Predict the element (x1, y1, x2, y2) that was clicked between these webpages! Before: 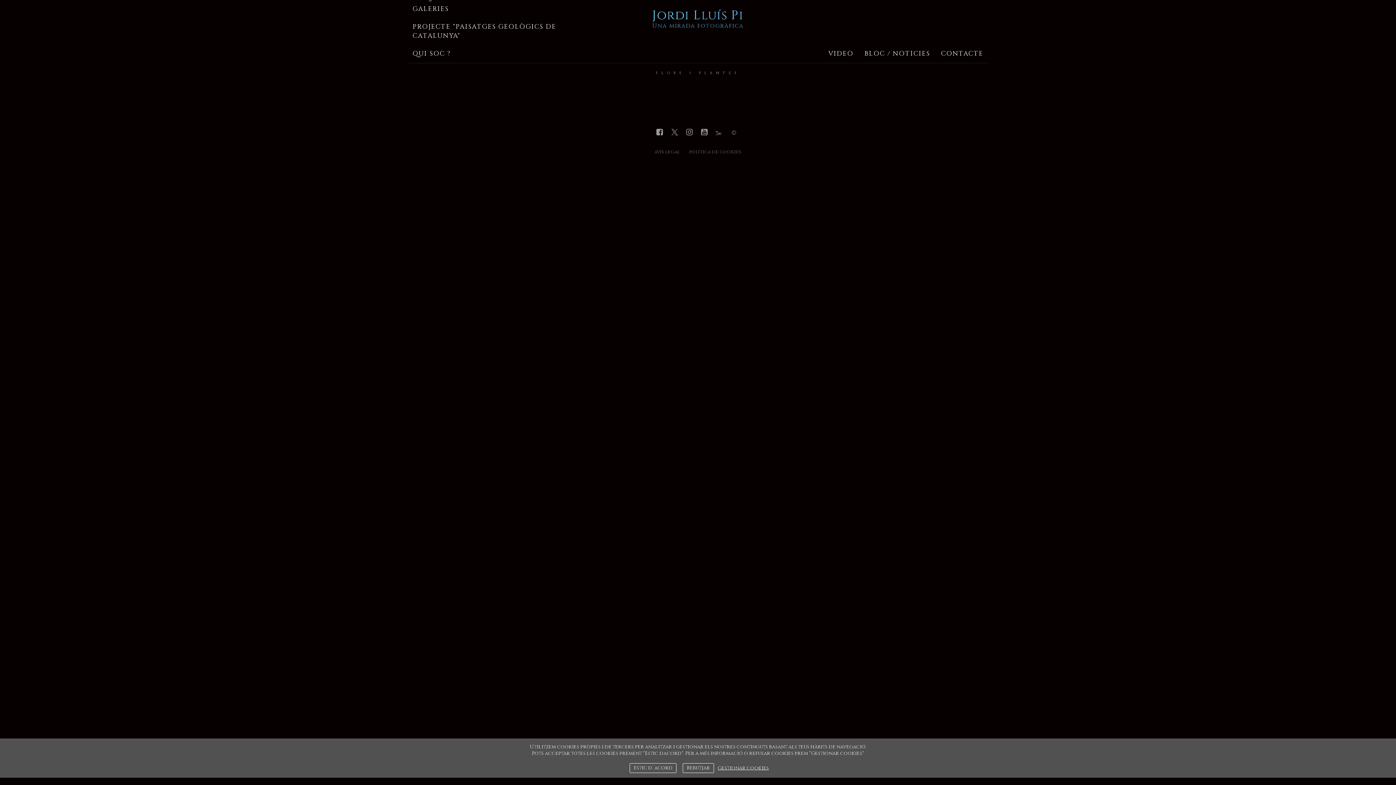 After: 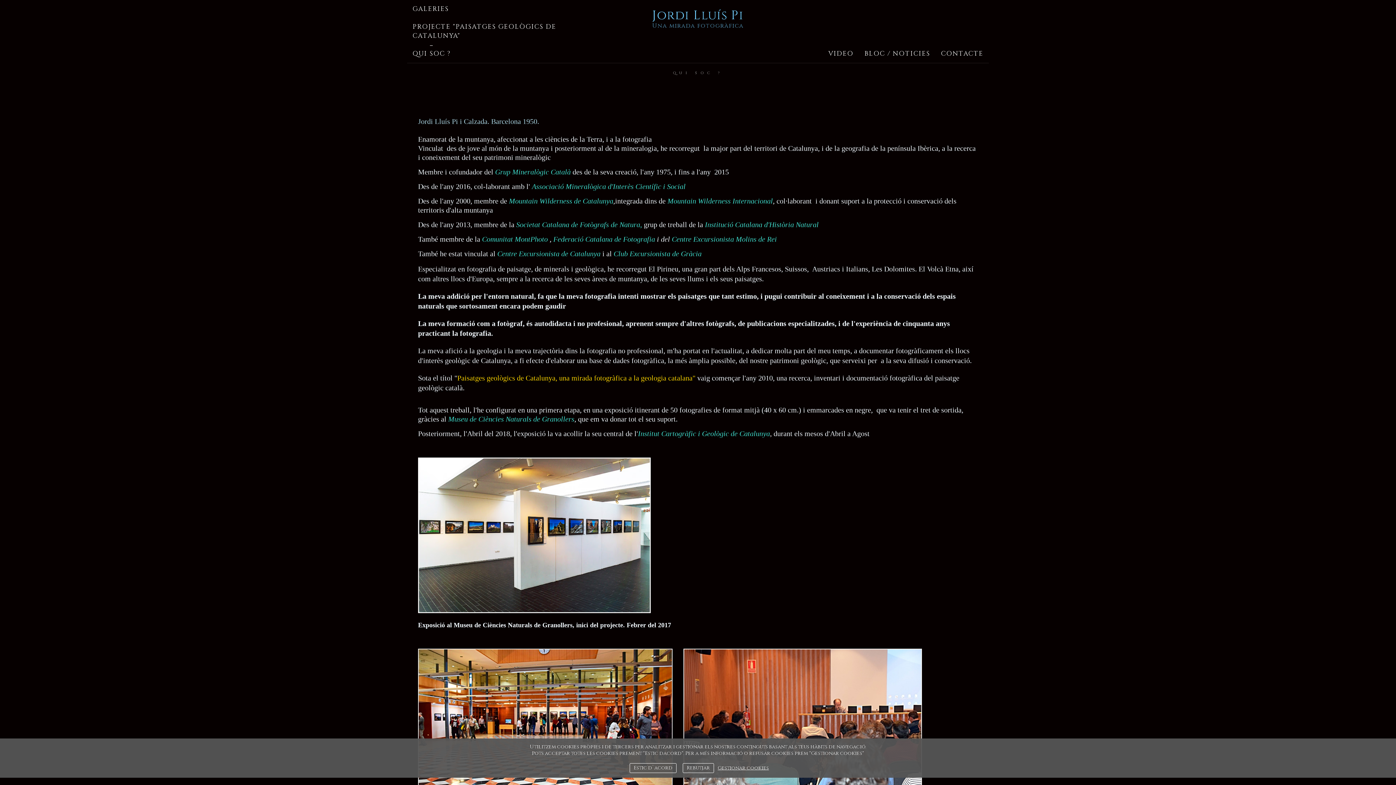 Action: bbox: (407, 44, 456, 62) label: QUI SOC ?